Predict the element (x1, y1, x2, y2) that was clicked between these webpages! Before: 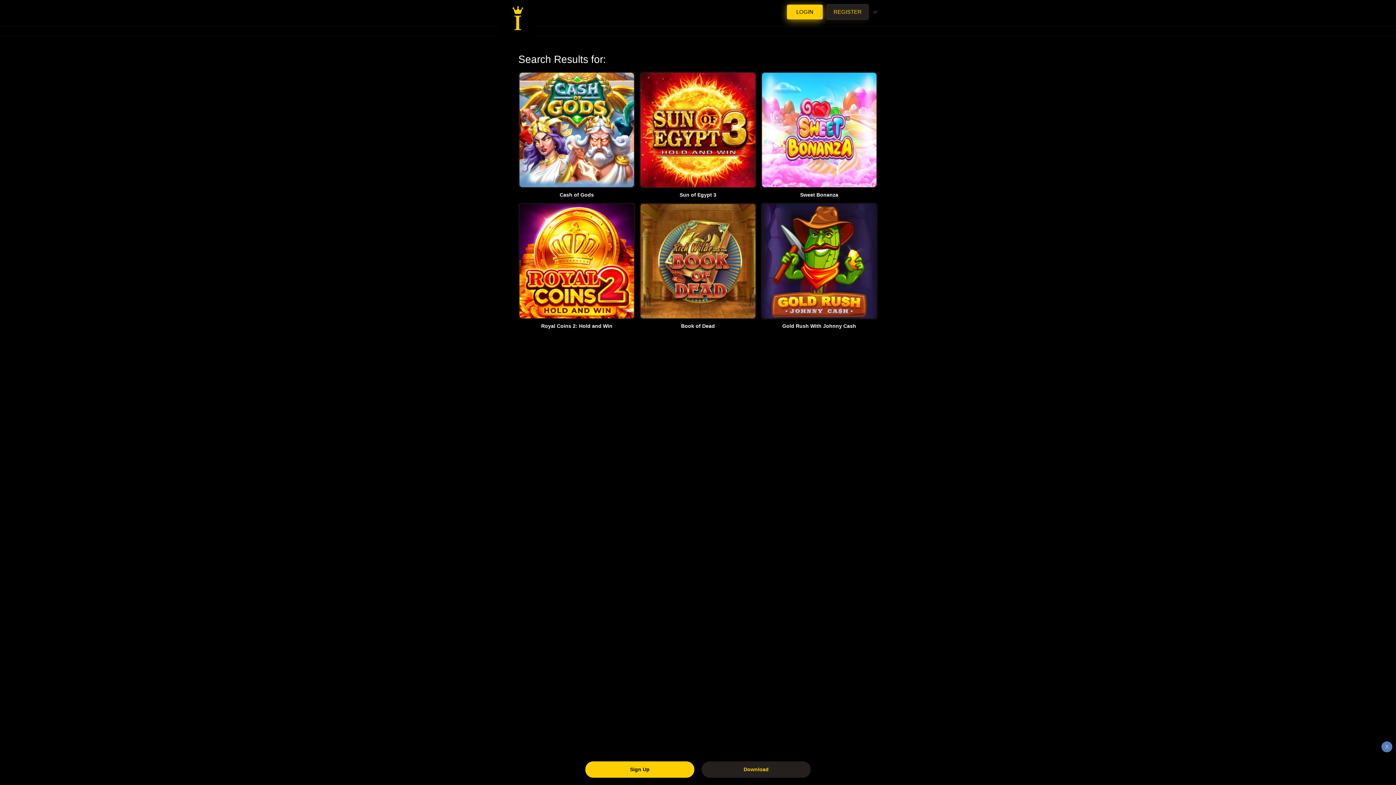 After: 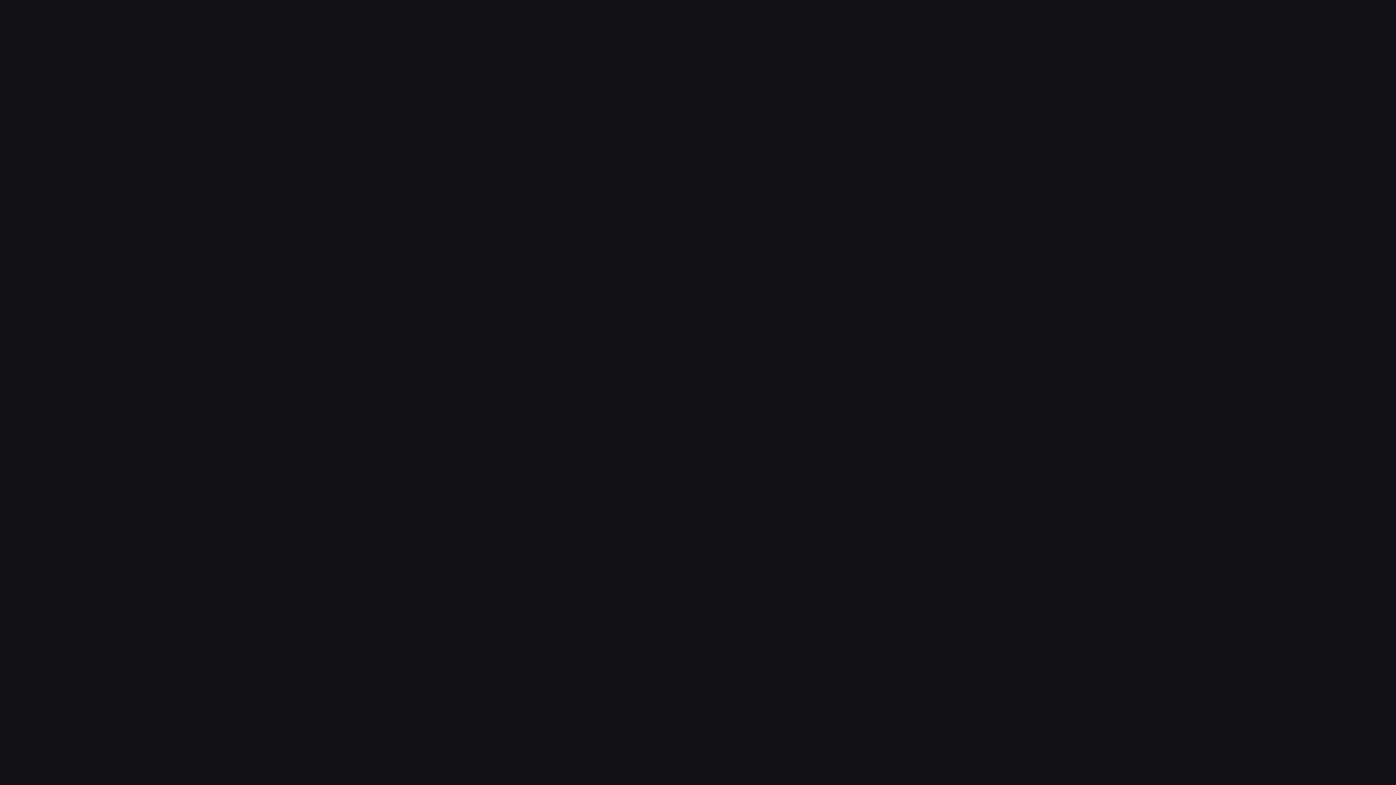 Action: label: Download bbox: (701, 761, 810, 778)